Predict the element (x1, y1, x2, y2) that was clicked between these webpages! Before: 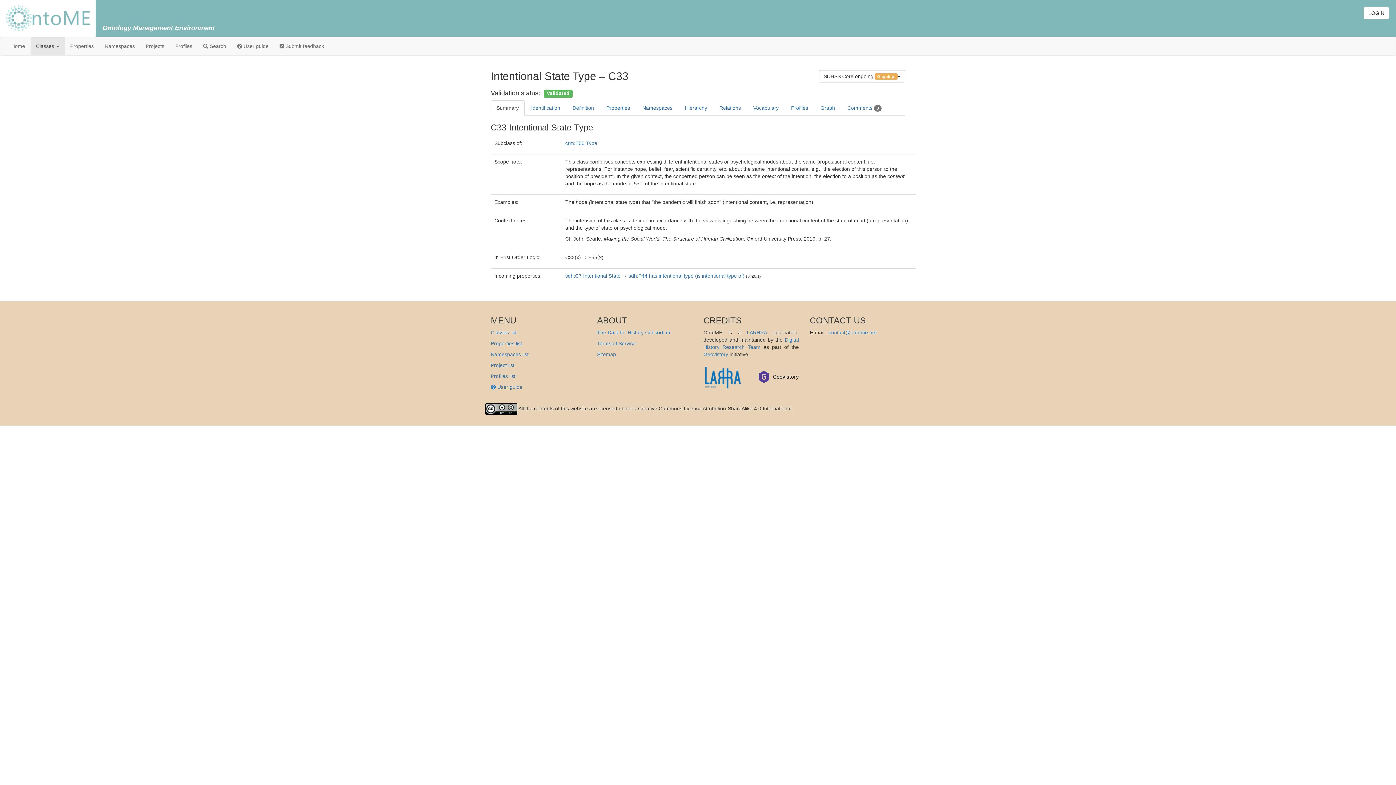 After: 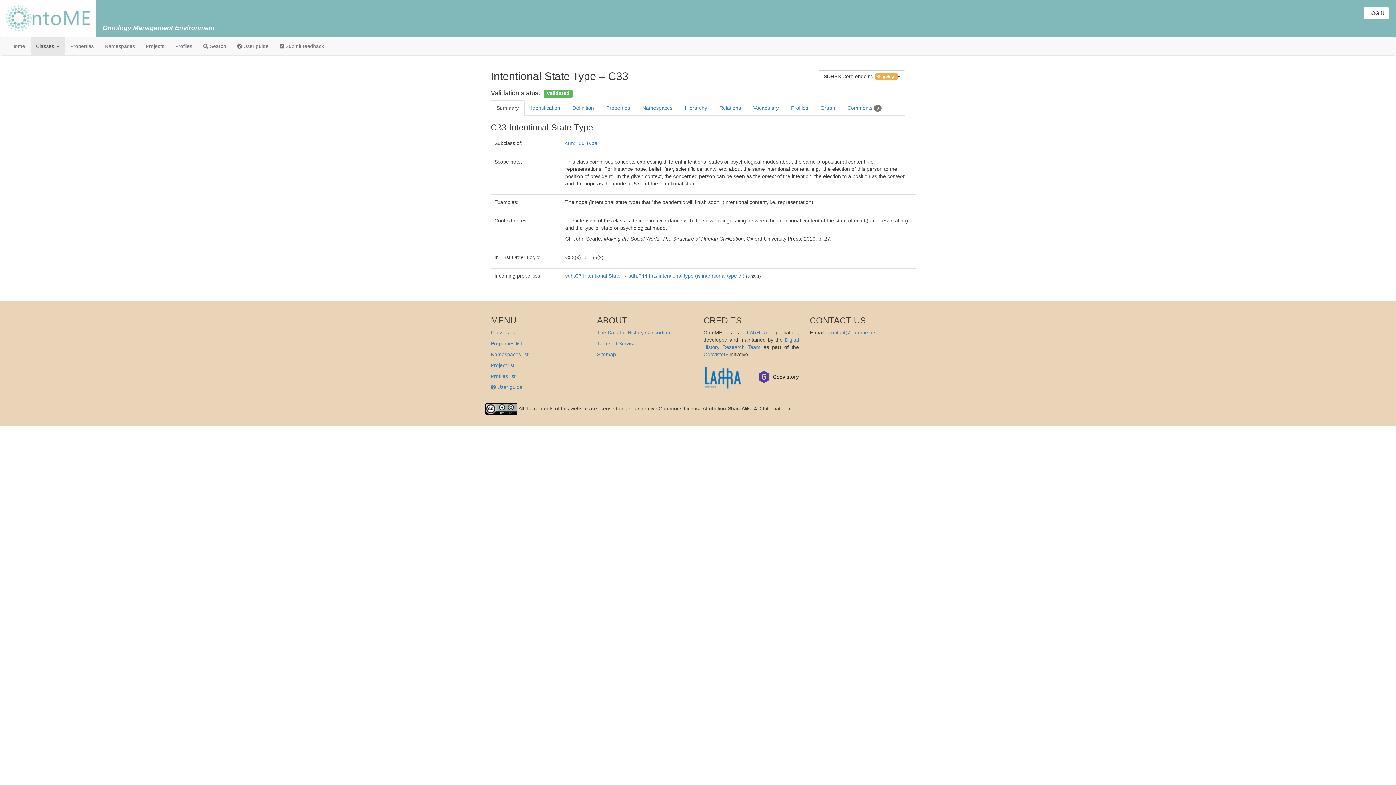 Action: bbox: (758, 373, 799, 379)